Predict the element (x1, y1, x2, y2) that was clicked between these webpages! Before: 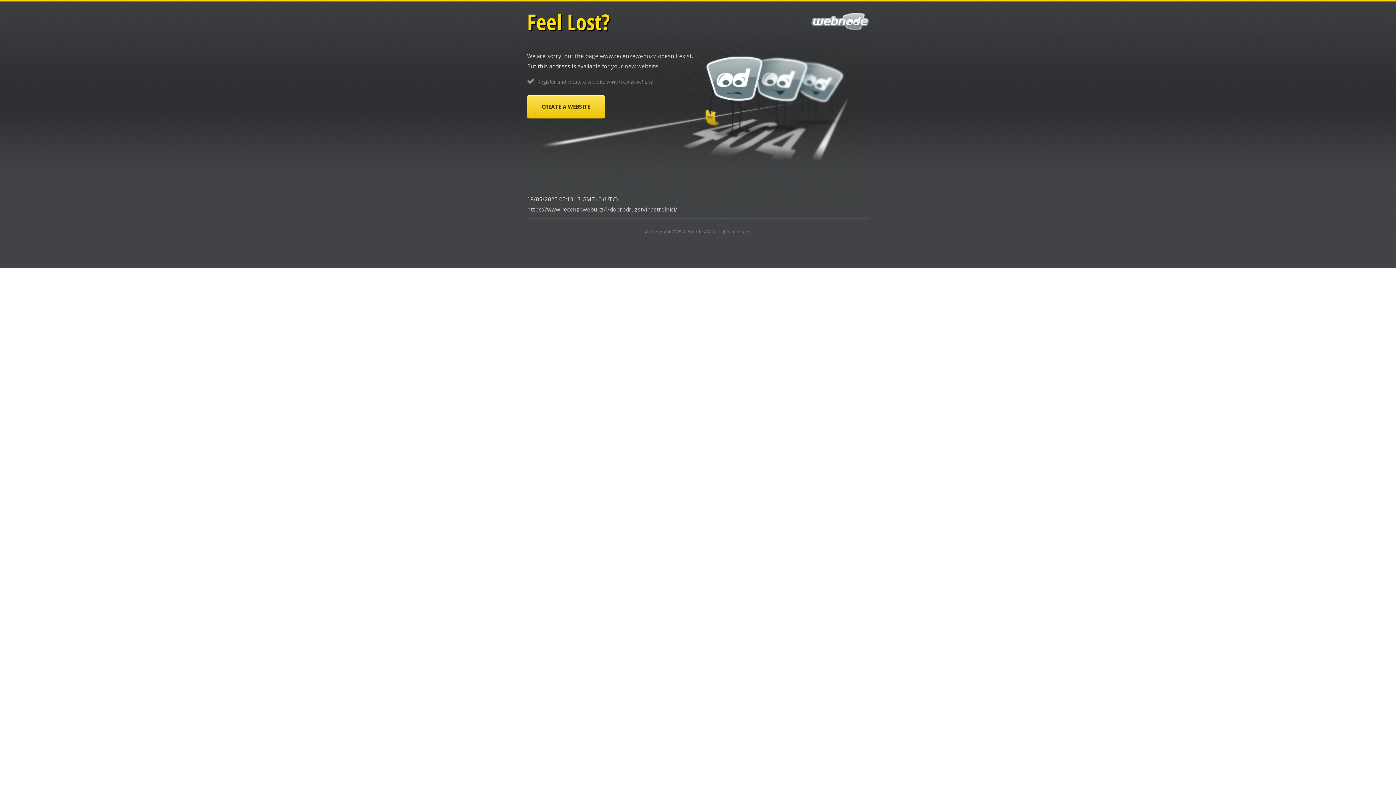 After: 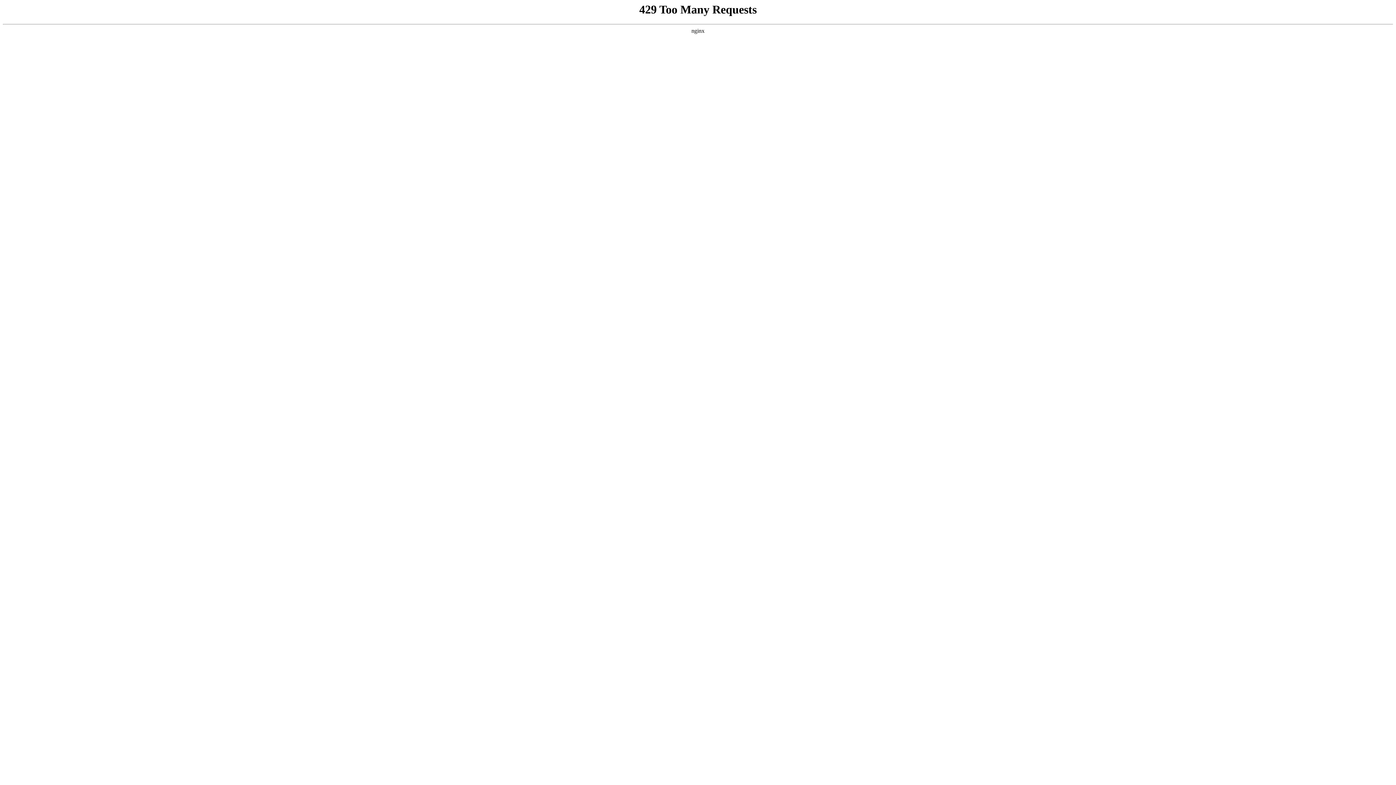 Action: bbox: (527, 95, 605, 118) label: CREATE A WEBSITE